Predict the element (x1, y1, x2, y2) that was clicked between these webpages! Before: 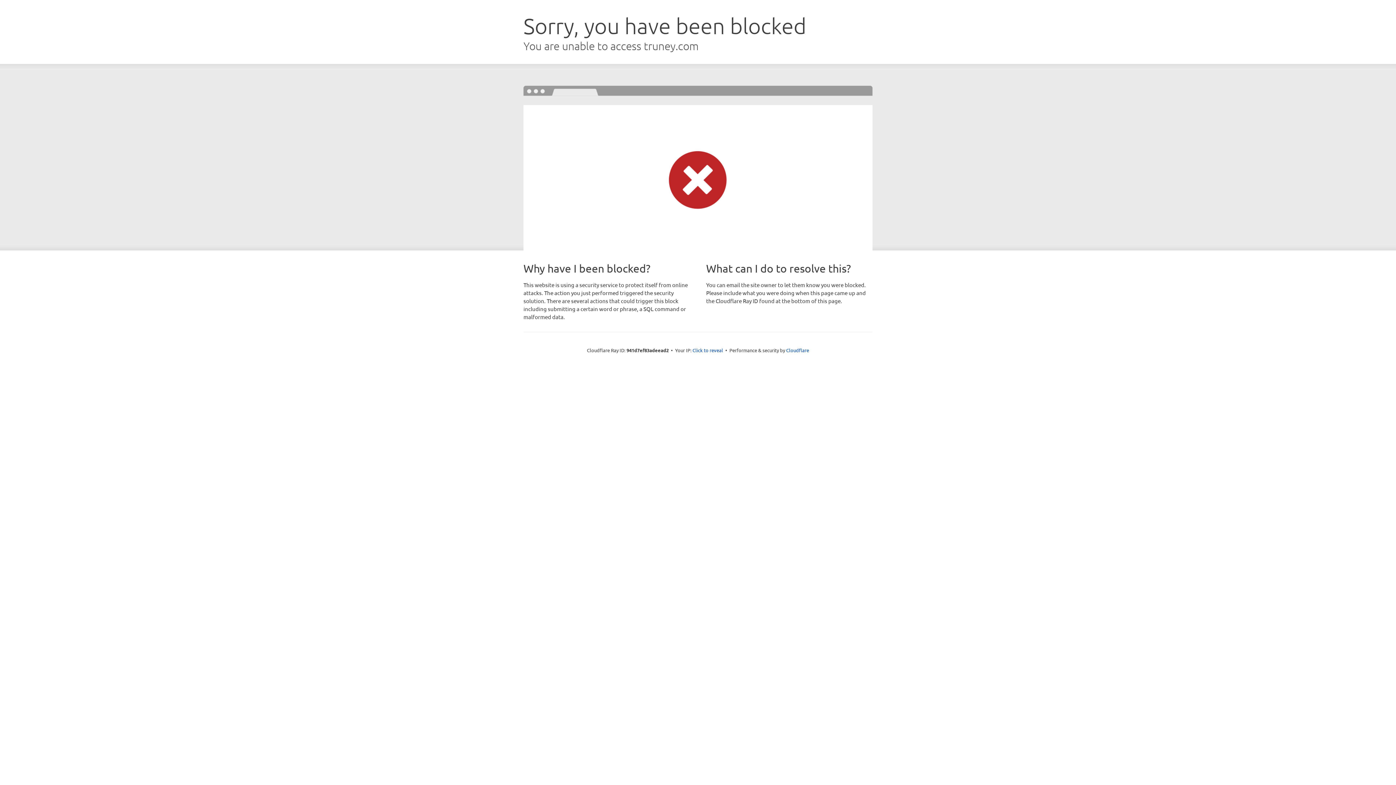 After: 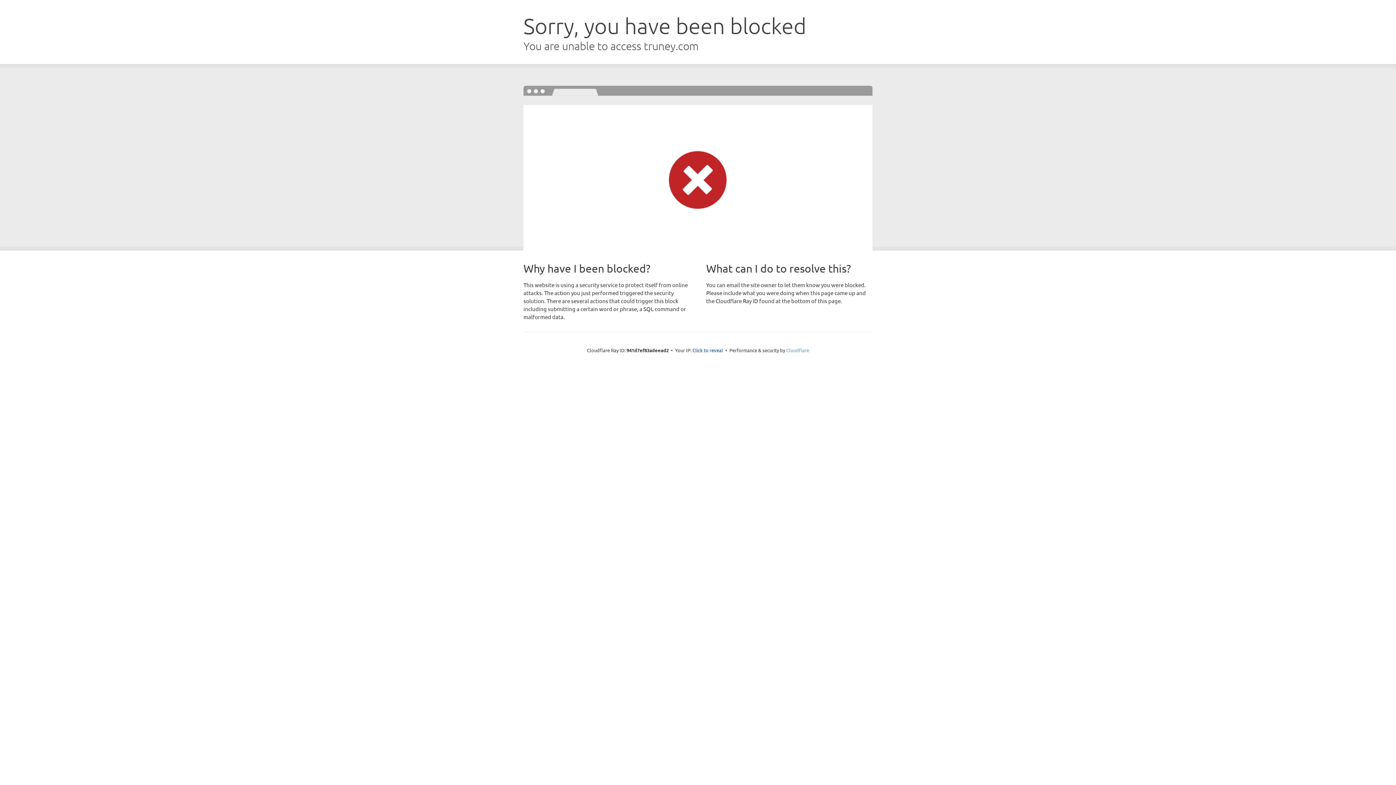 Action: label: Cloudflare bbox: (786, 347, 809, 353)